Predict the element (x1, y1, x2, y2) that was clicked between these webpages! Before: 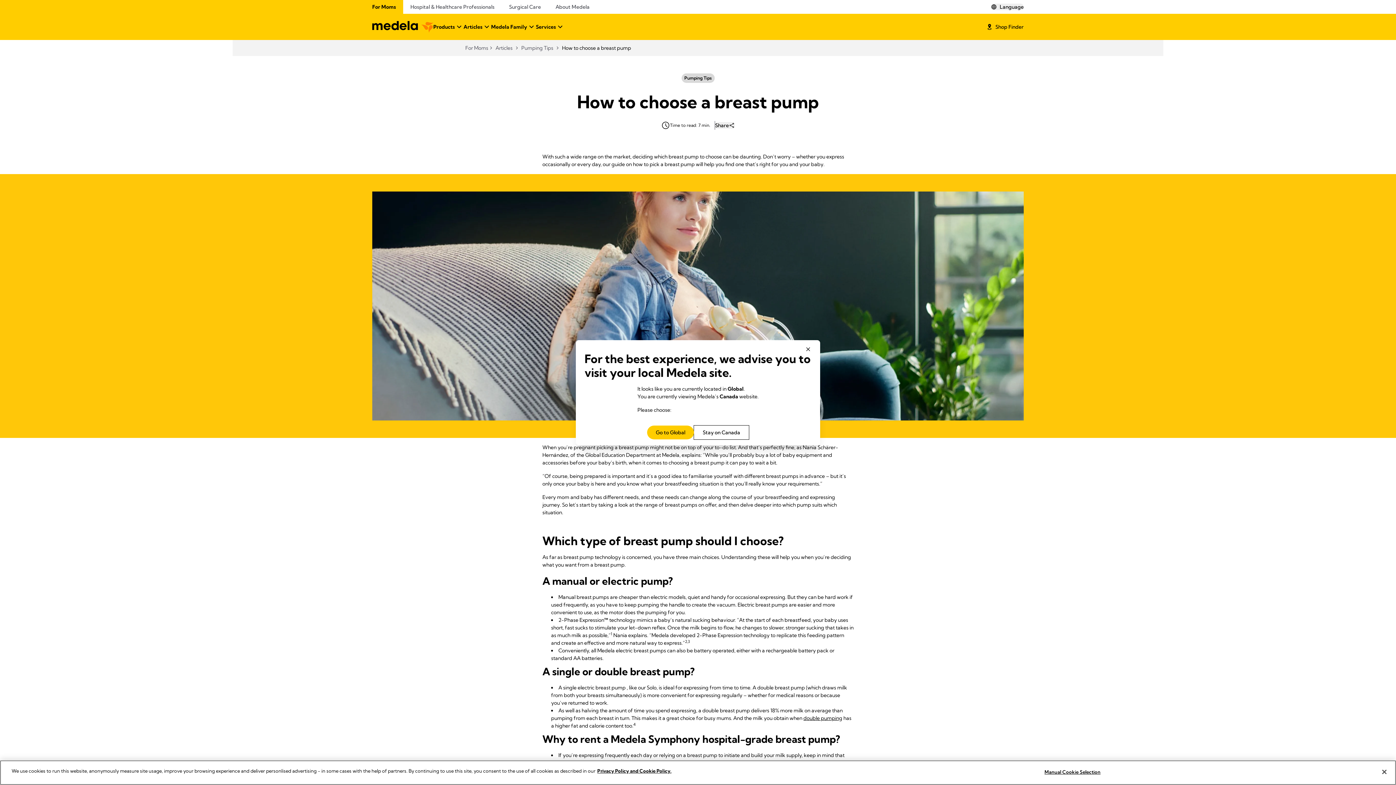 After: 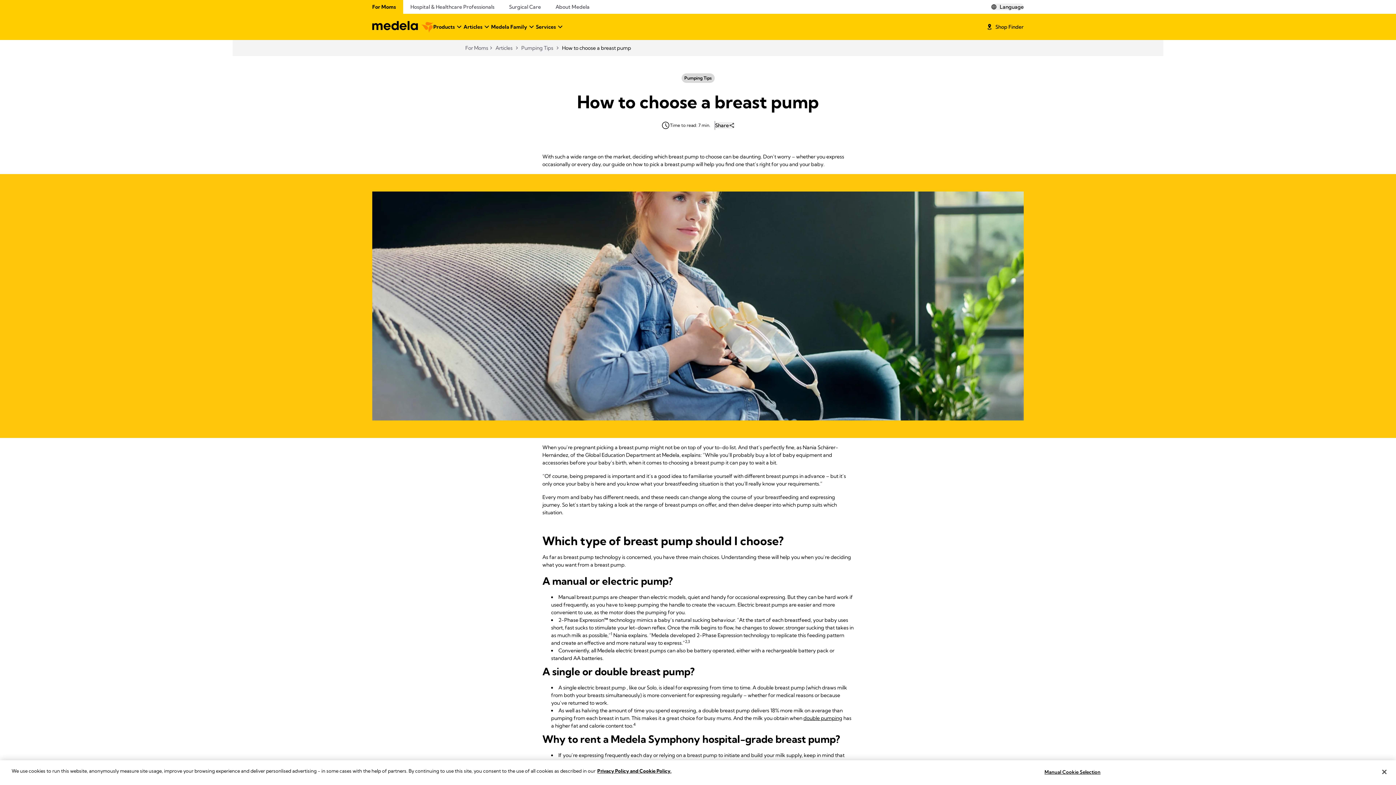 Action: label: Stay on Canada bbox: (694, 425, 749, 439)